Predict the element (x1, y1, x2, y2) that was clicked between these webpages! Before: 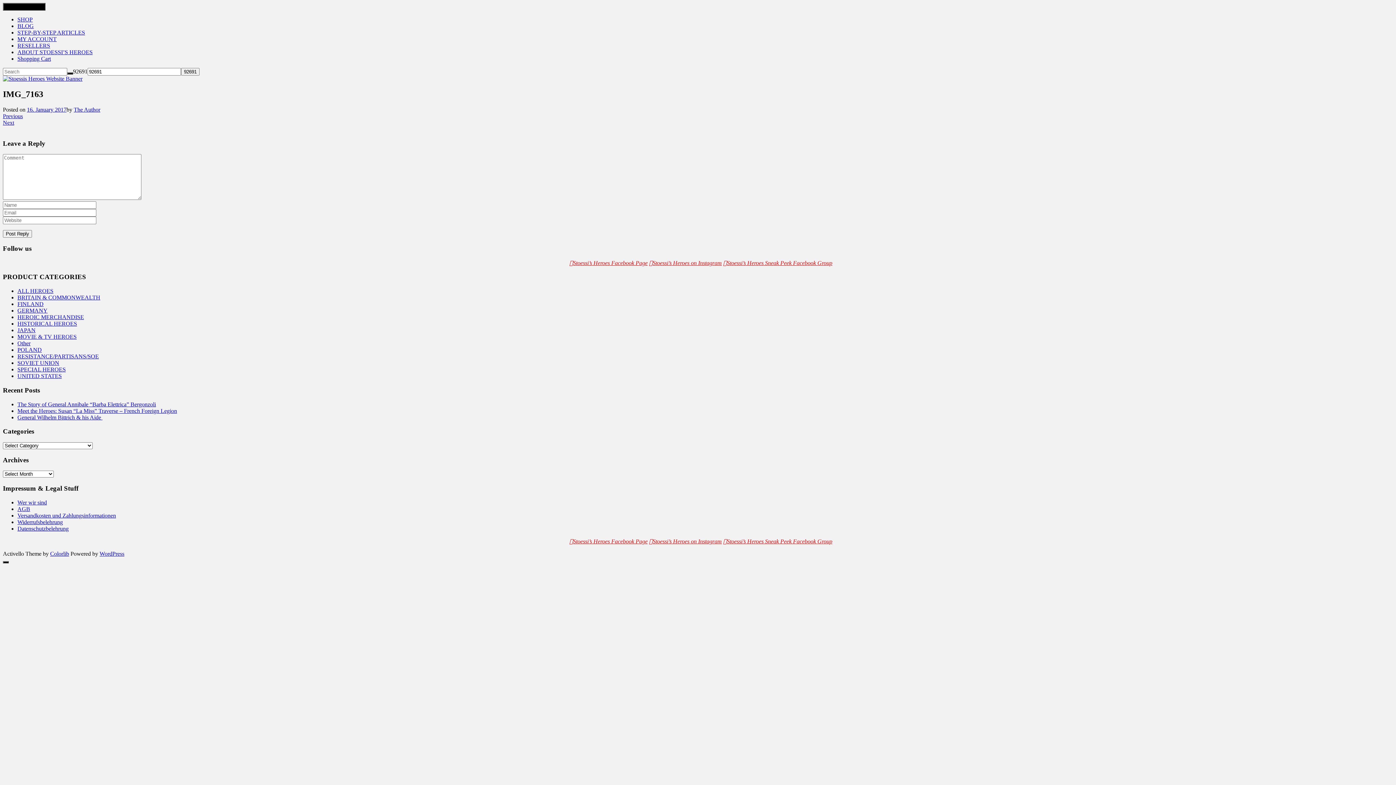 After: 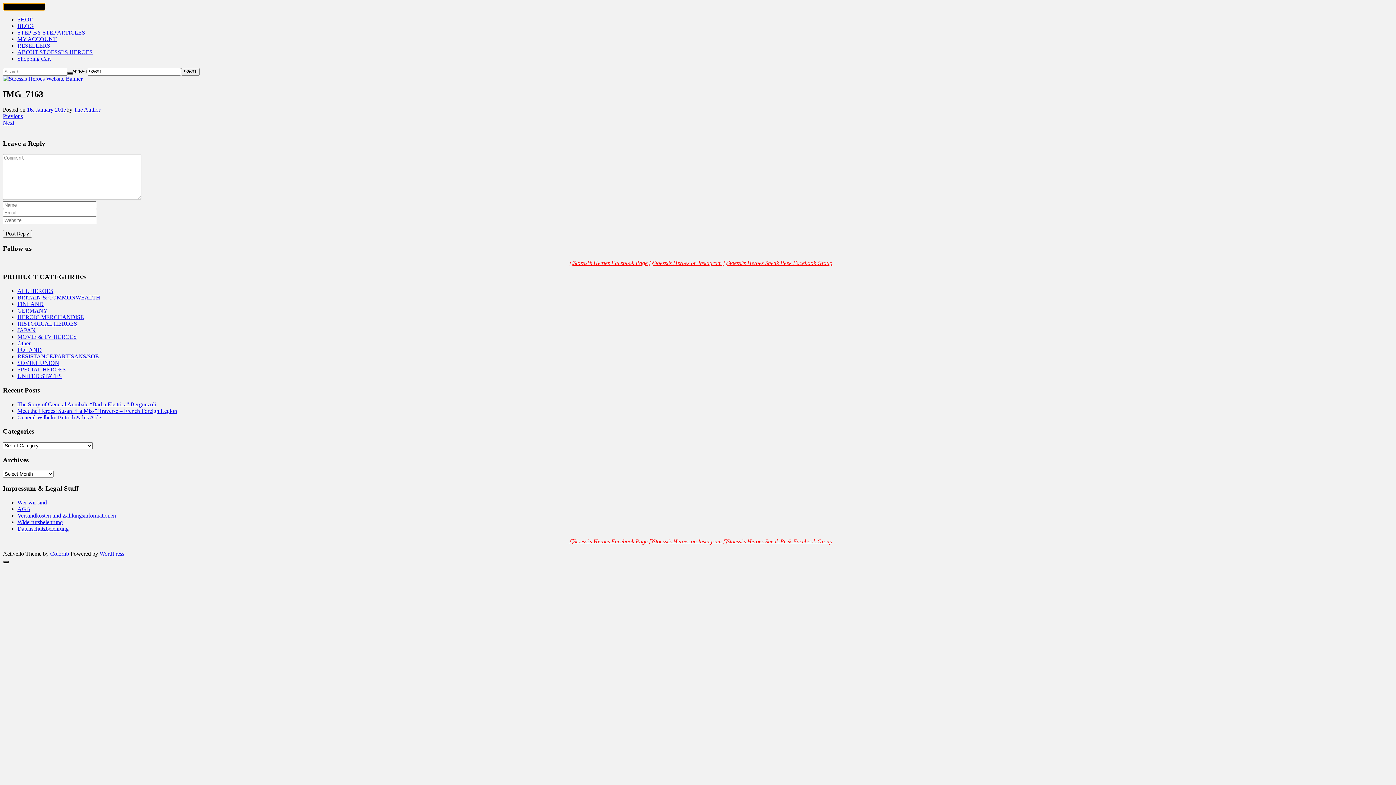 Action: label: Toggle navigation bbox: (2, 2, 45, 10)